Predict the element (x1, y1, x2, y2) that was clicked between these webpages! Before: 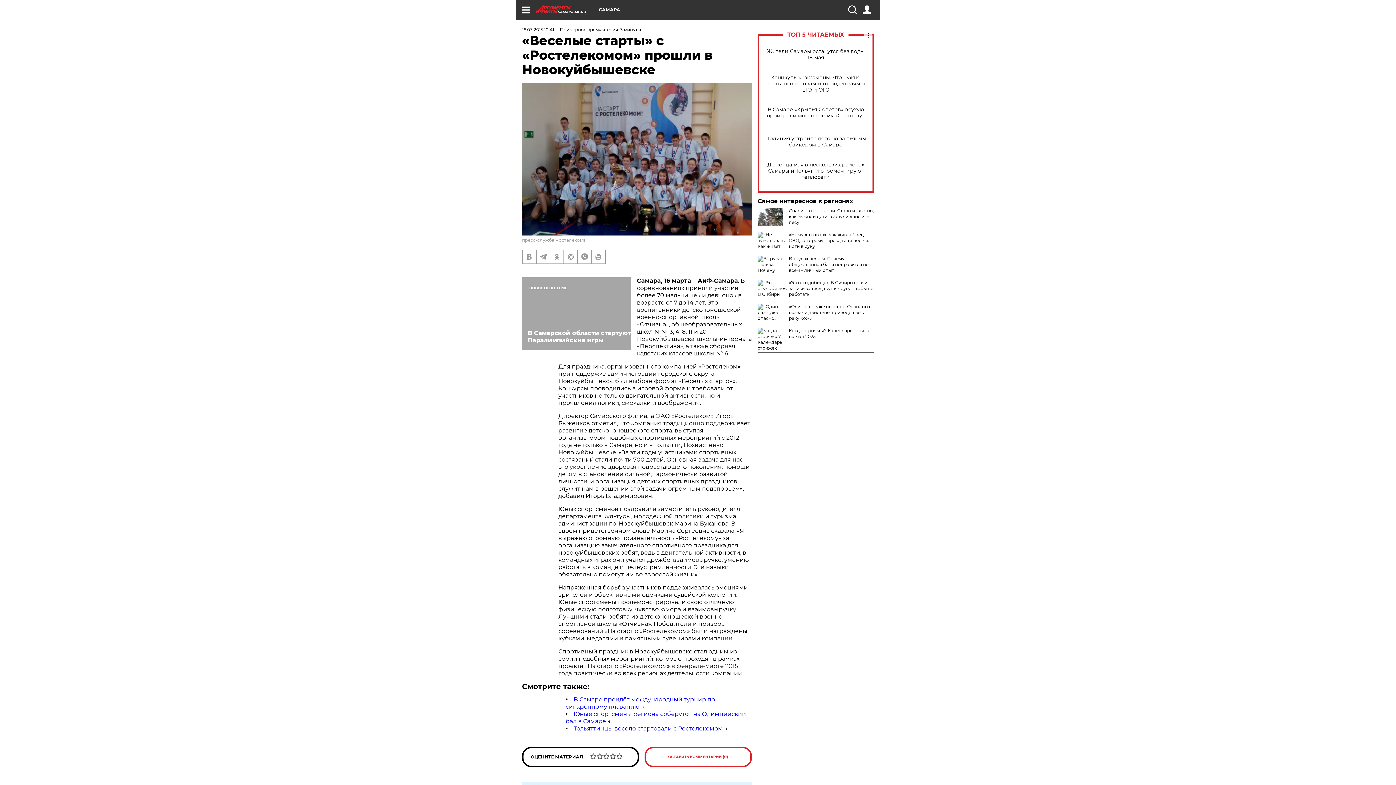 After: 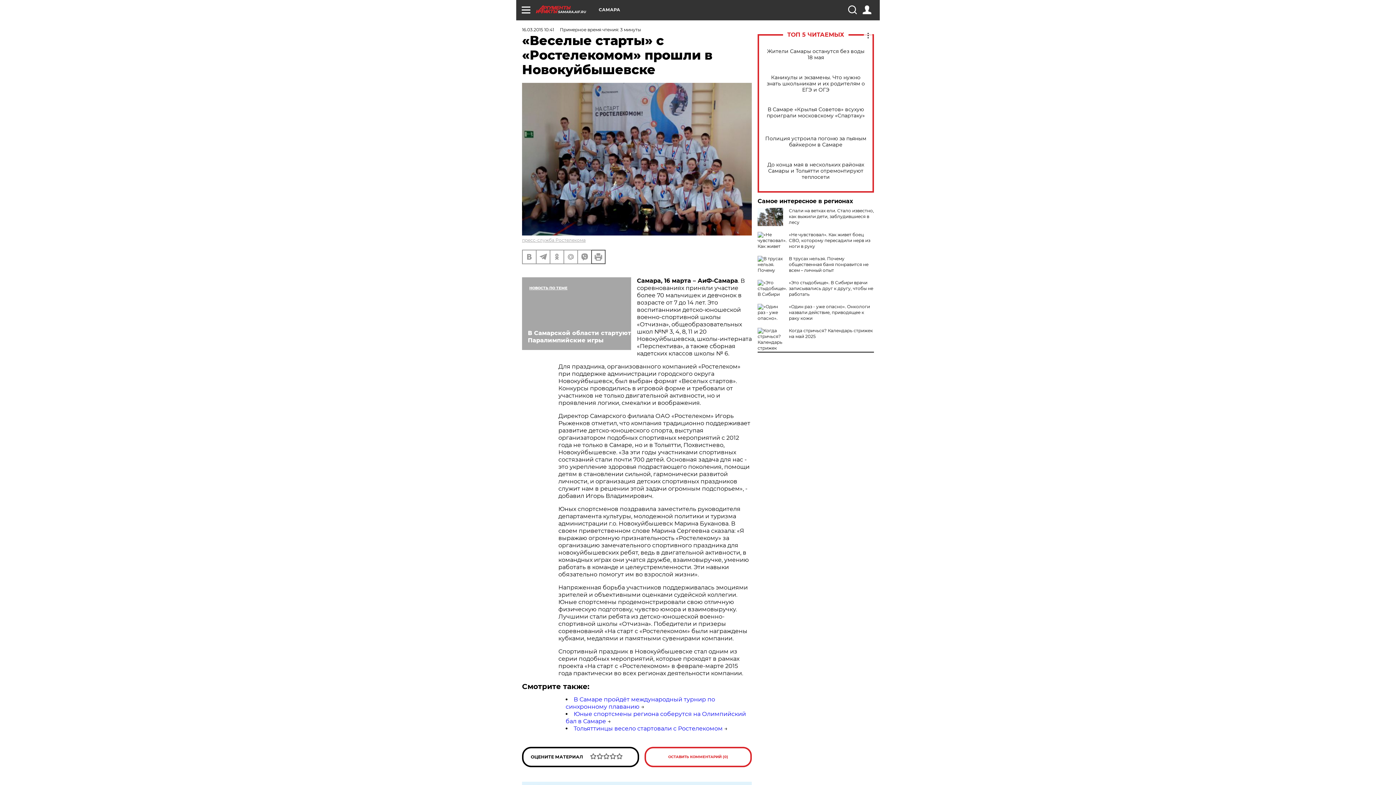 Action: bbox: (592, 250, 605, 263)